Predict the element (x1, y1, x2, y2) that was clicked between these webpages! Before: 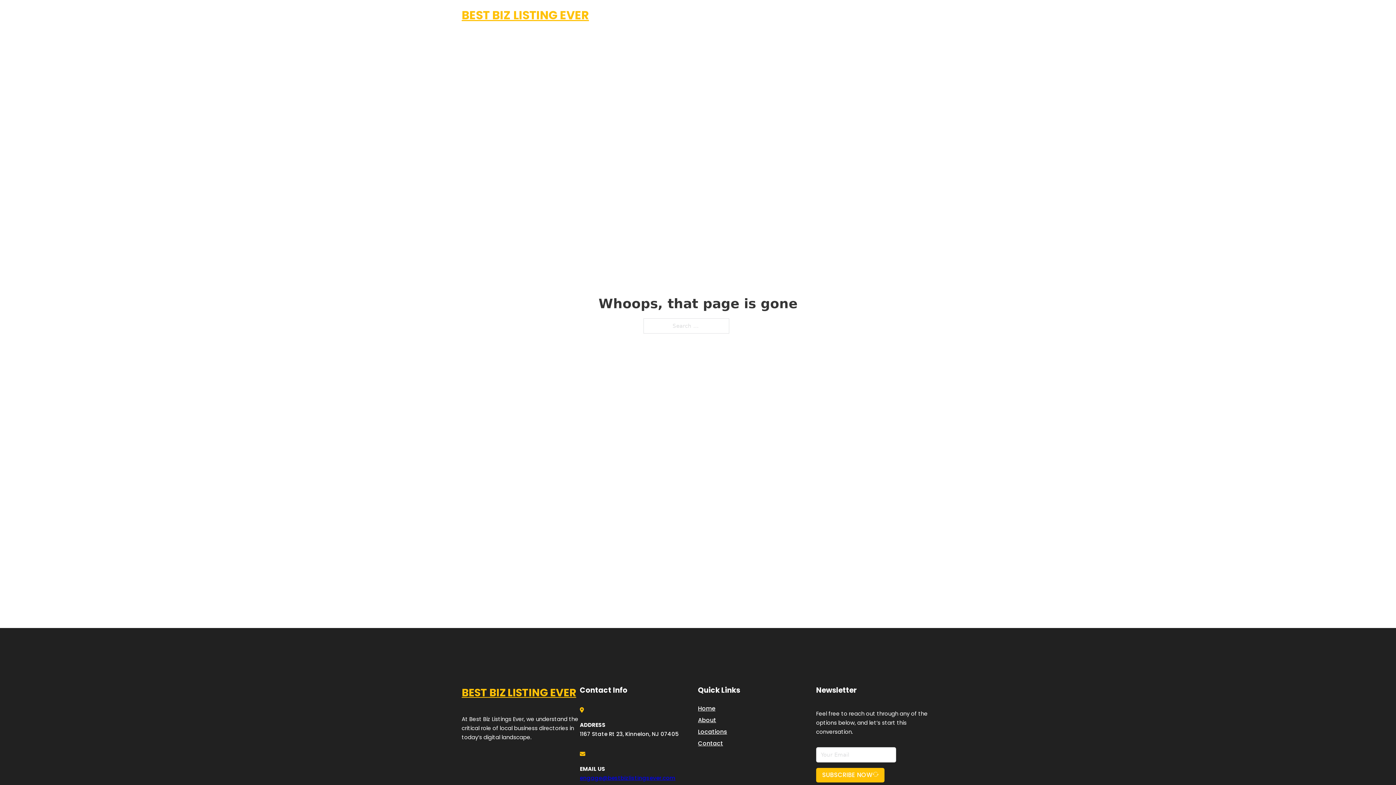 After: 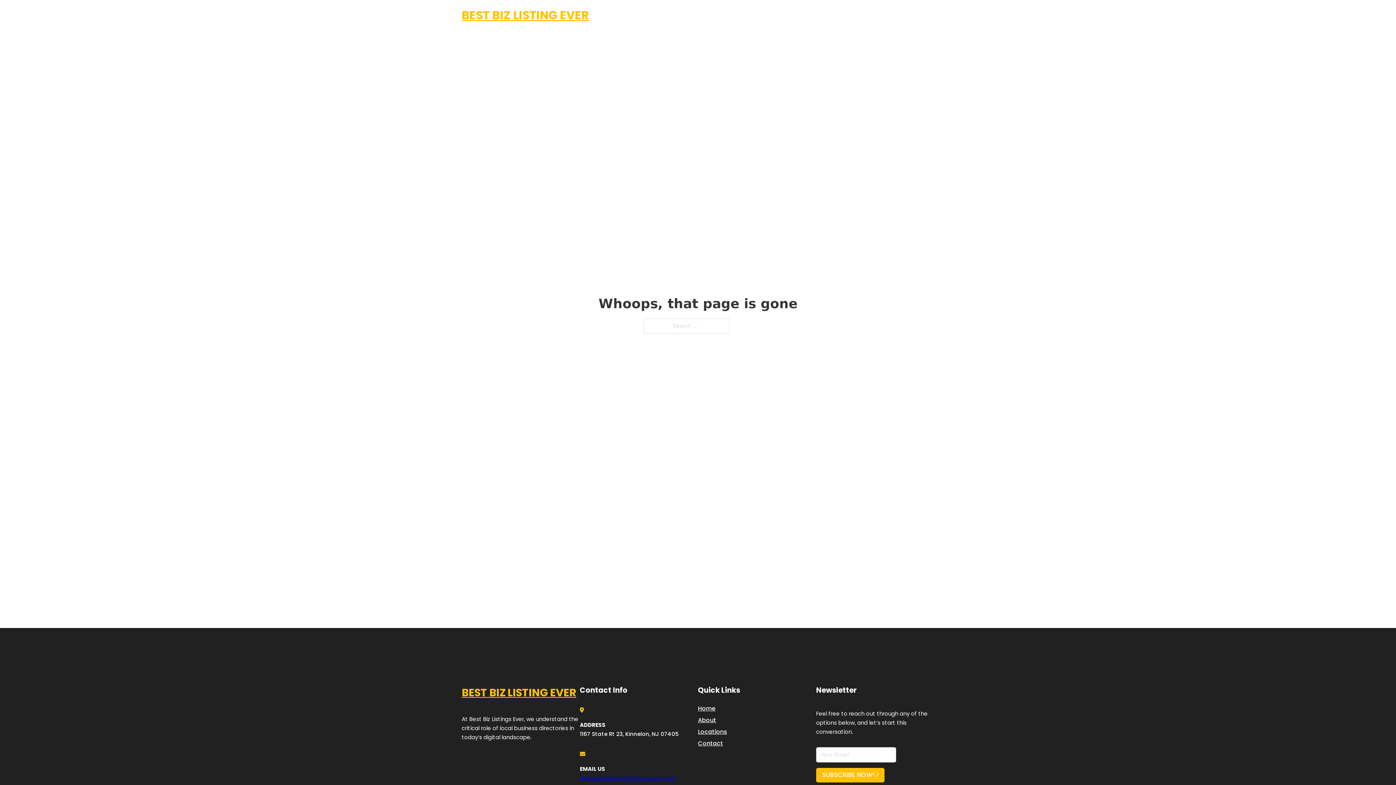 Action: label: engage@bestbizlistingsever.com bbox: (580, 774, 675, 782)